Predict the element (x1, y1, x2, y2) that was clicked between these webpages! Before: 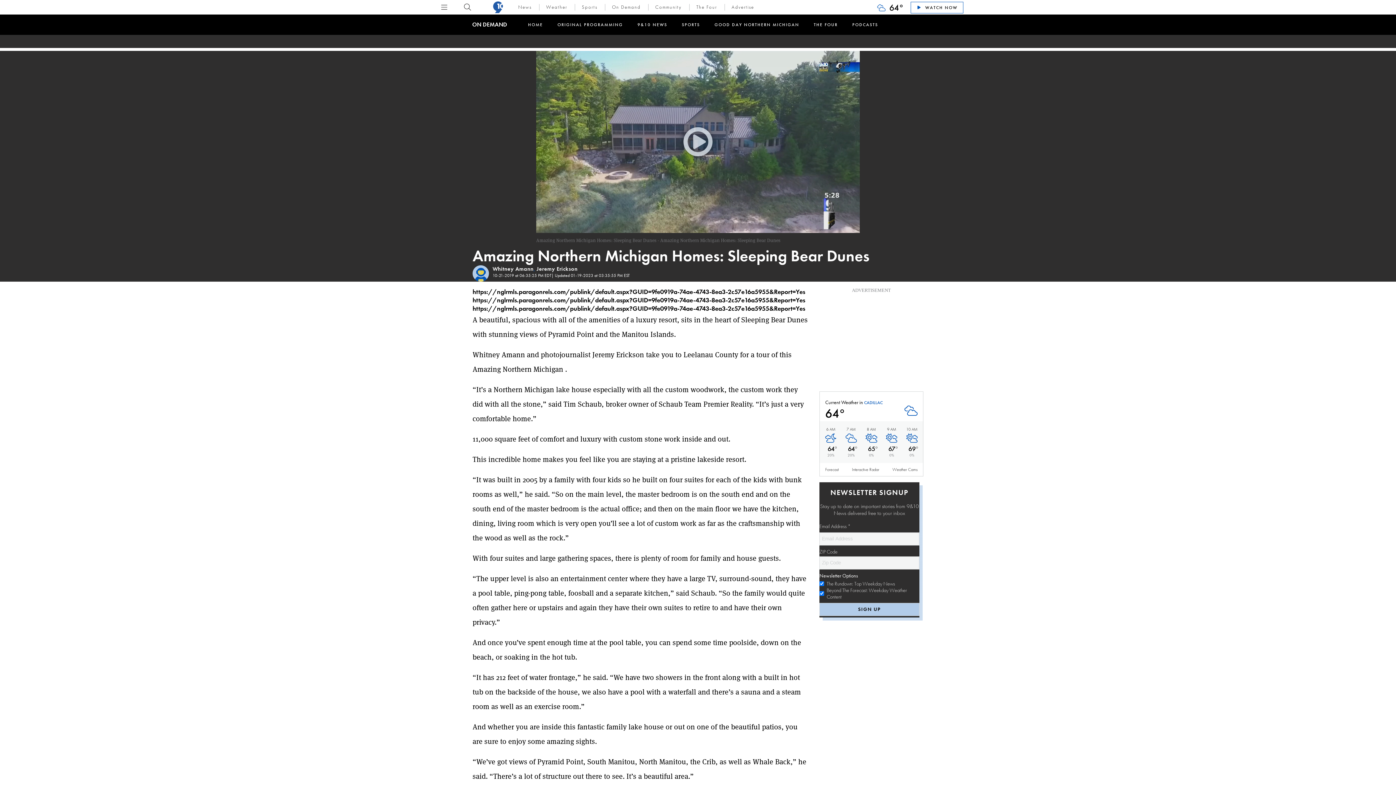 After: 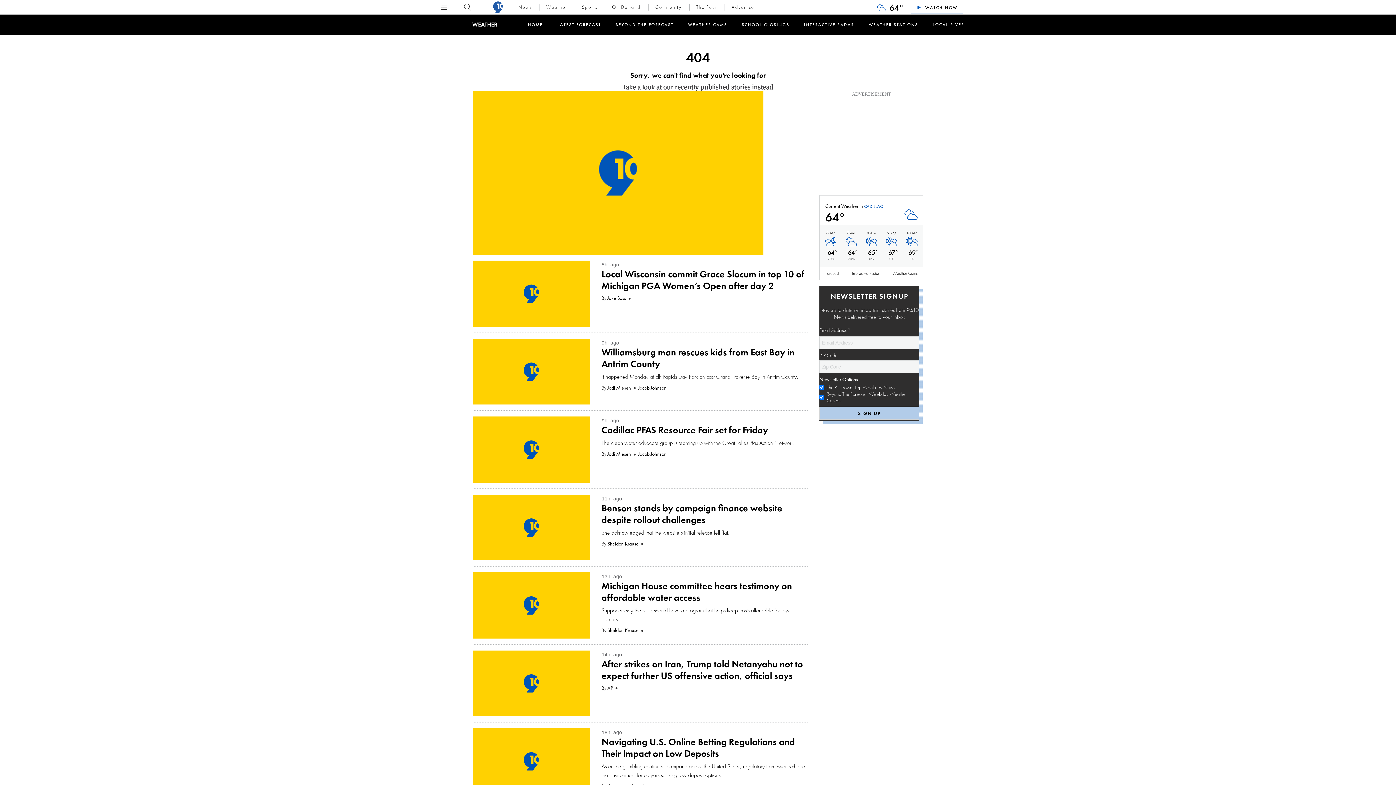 Action: bbox: (890, 463, 919, 476) label: Weather Cams